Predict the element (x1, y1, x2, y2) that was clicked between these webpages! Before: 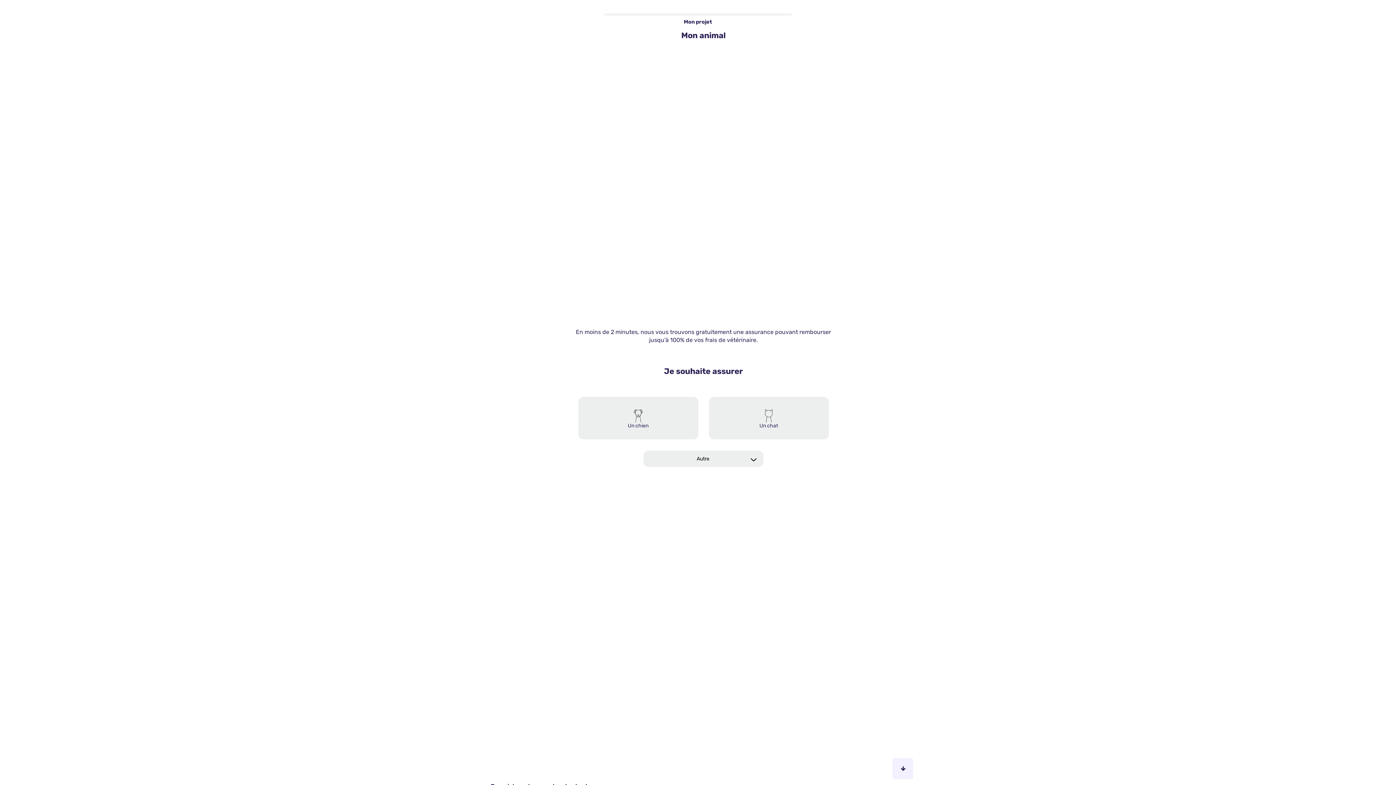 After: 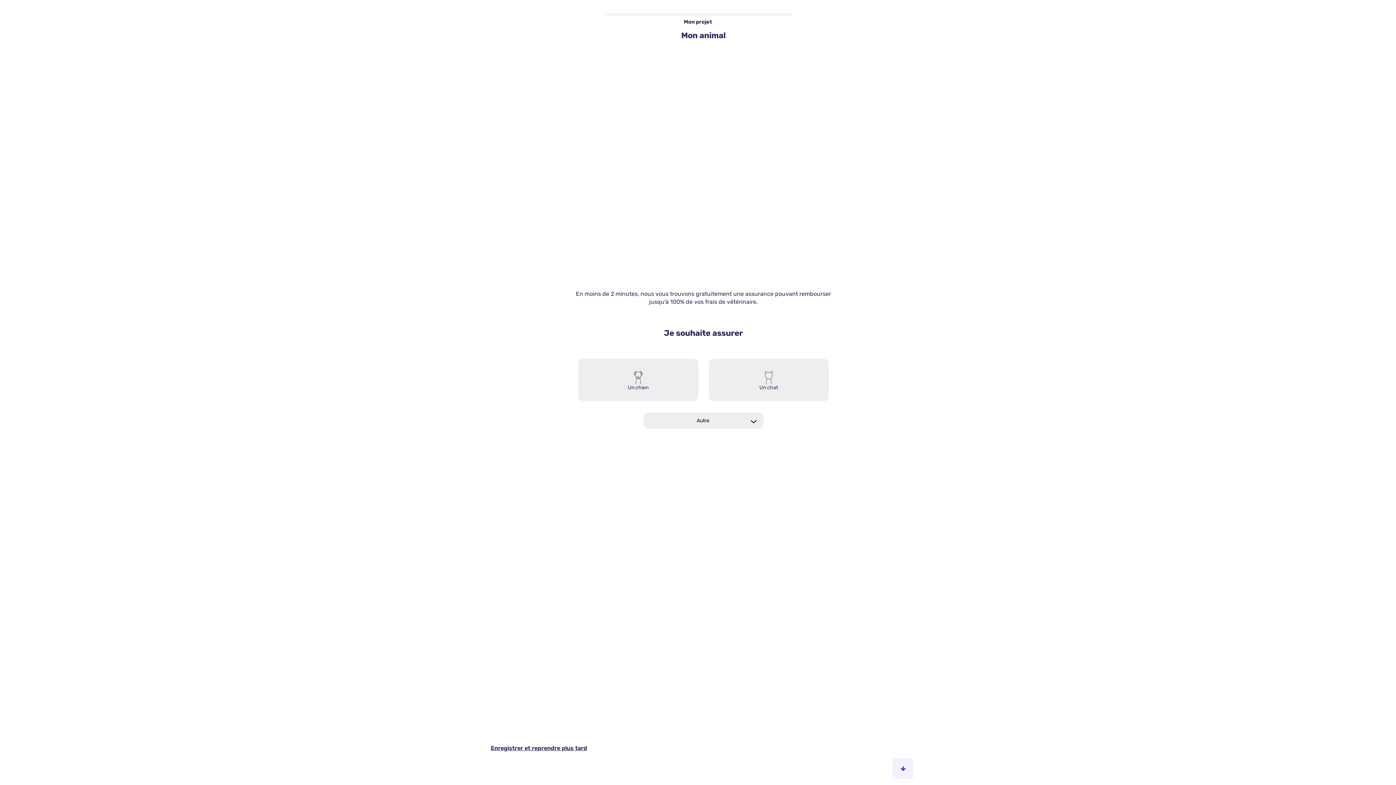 Action: bbox: (892, 758, 913, 779)